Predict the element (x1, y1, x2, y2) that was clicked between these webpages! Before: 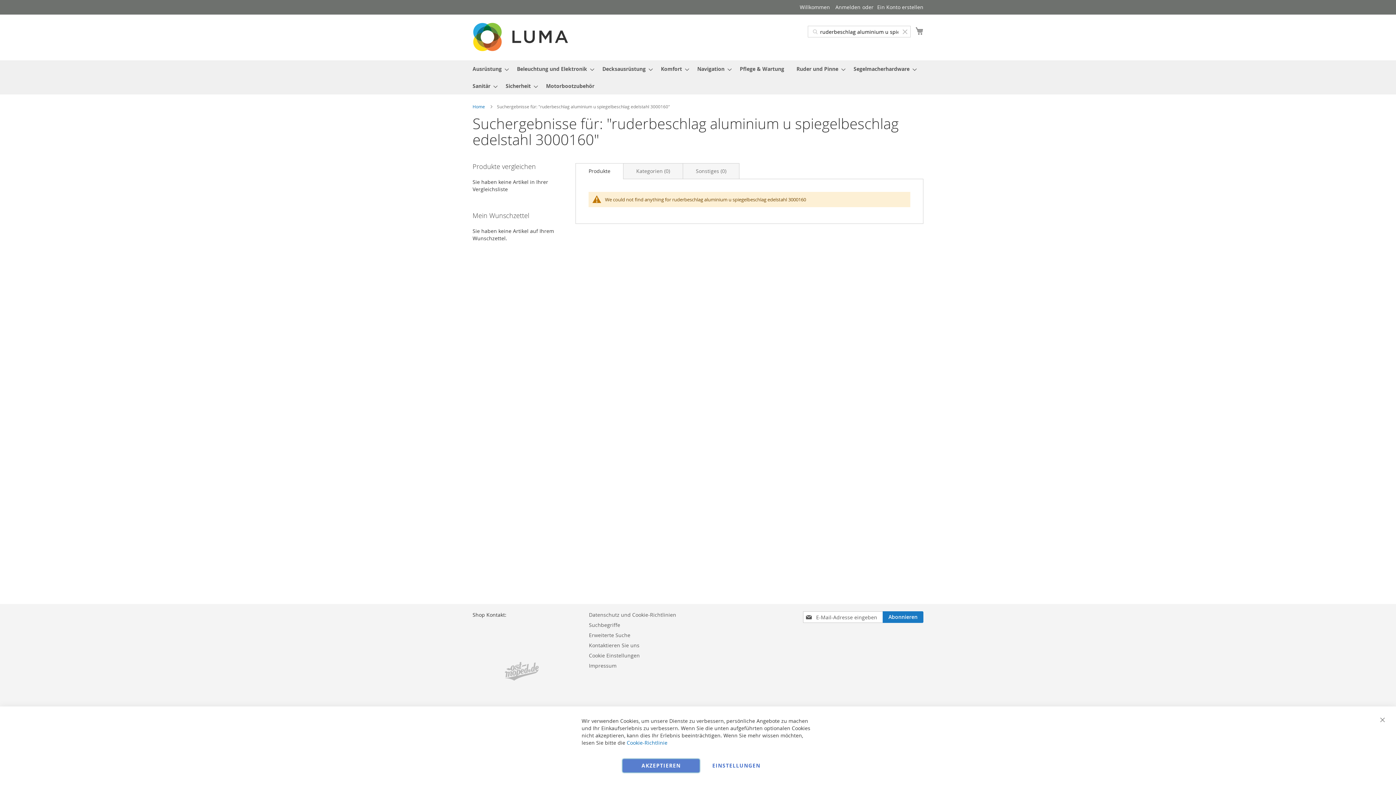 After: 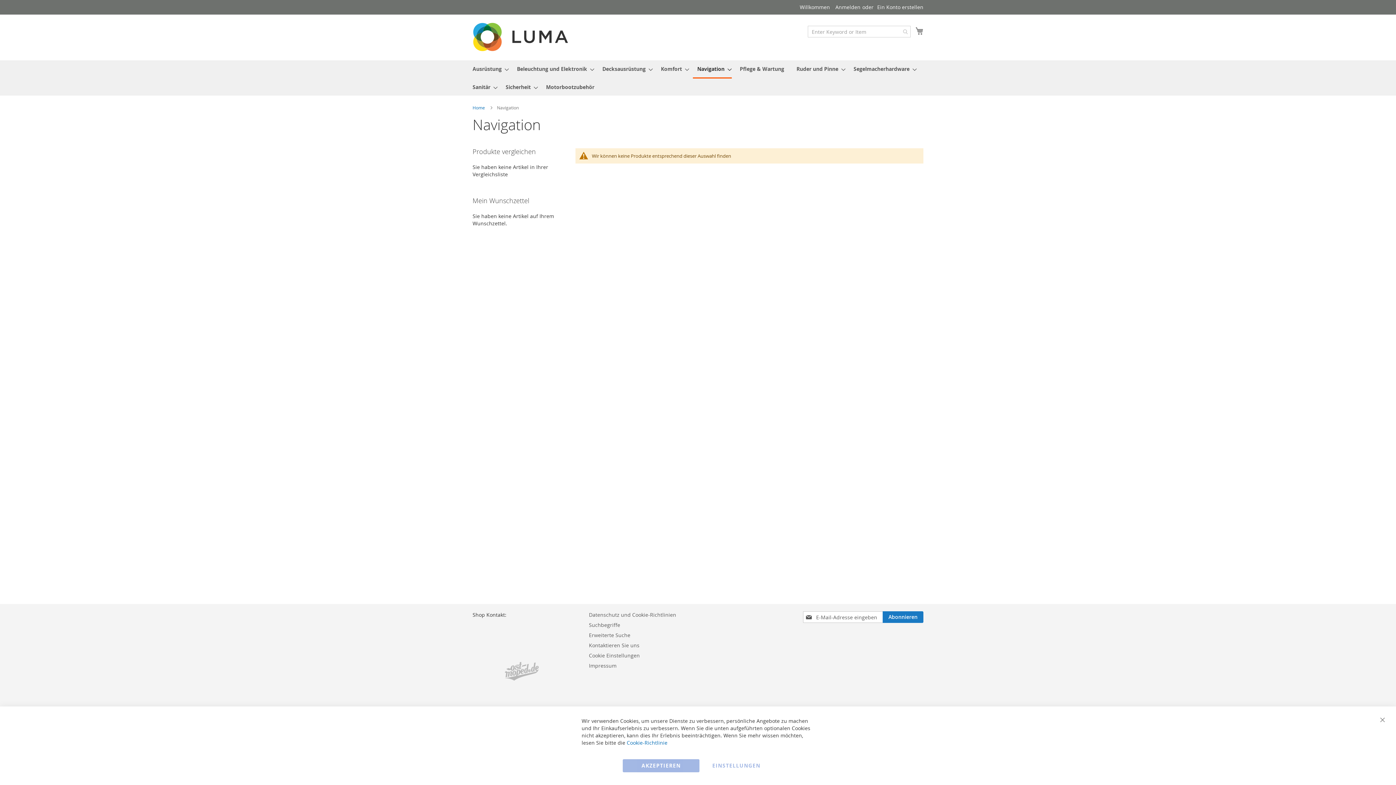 Action: label: Navigation bbox: (693, 60, 732, 77)